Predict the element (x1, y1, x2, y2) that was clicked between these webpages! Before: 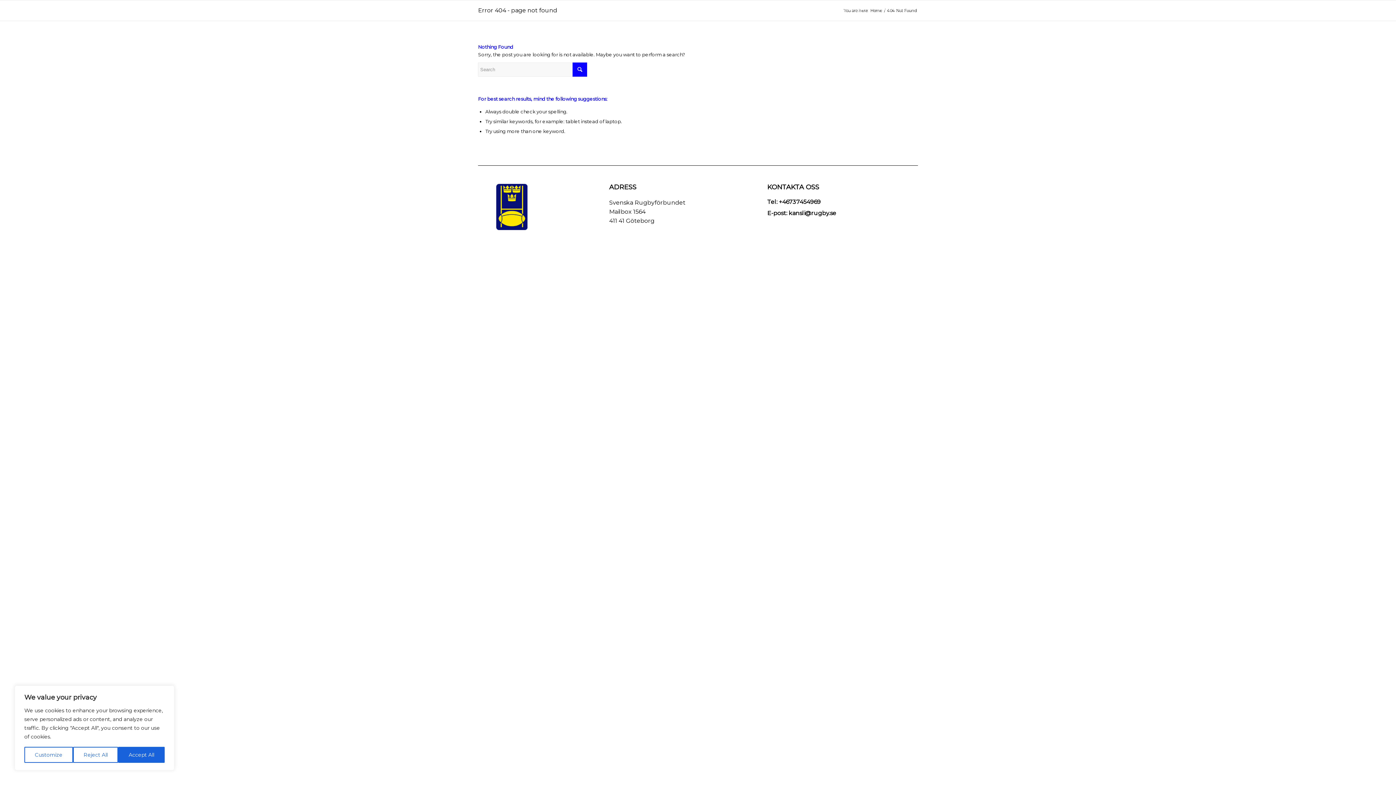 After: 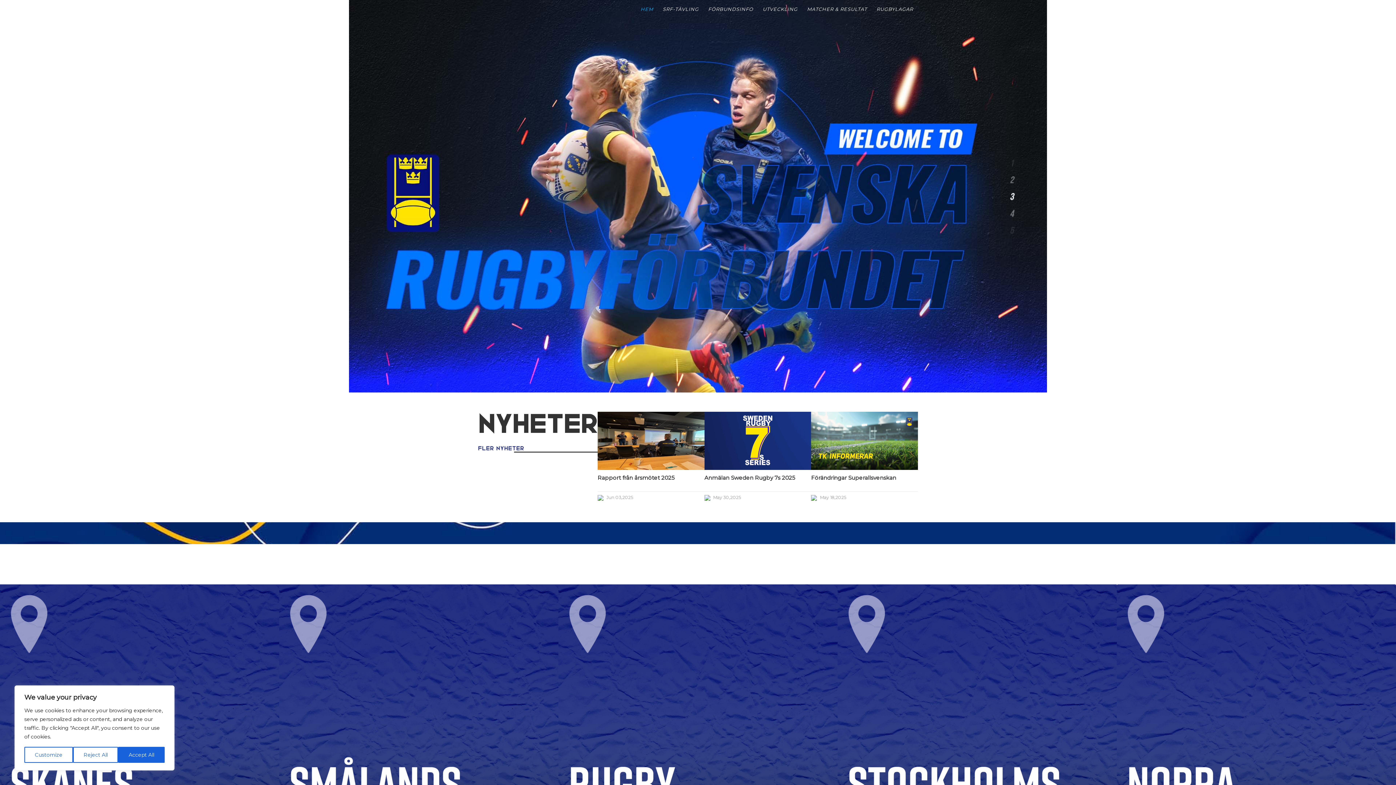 Action: label: HEM bbox: (636, 0, 658, 18)